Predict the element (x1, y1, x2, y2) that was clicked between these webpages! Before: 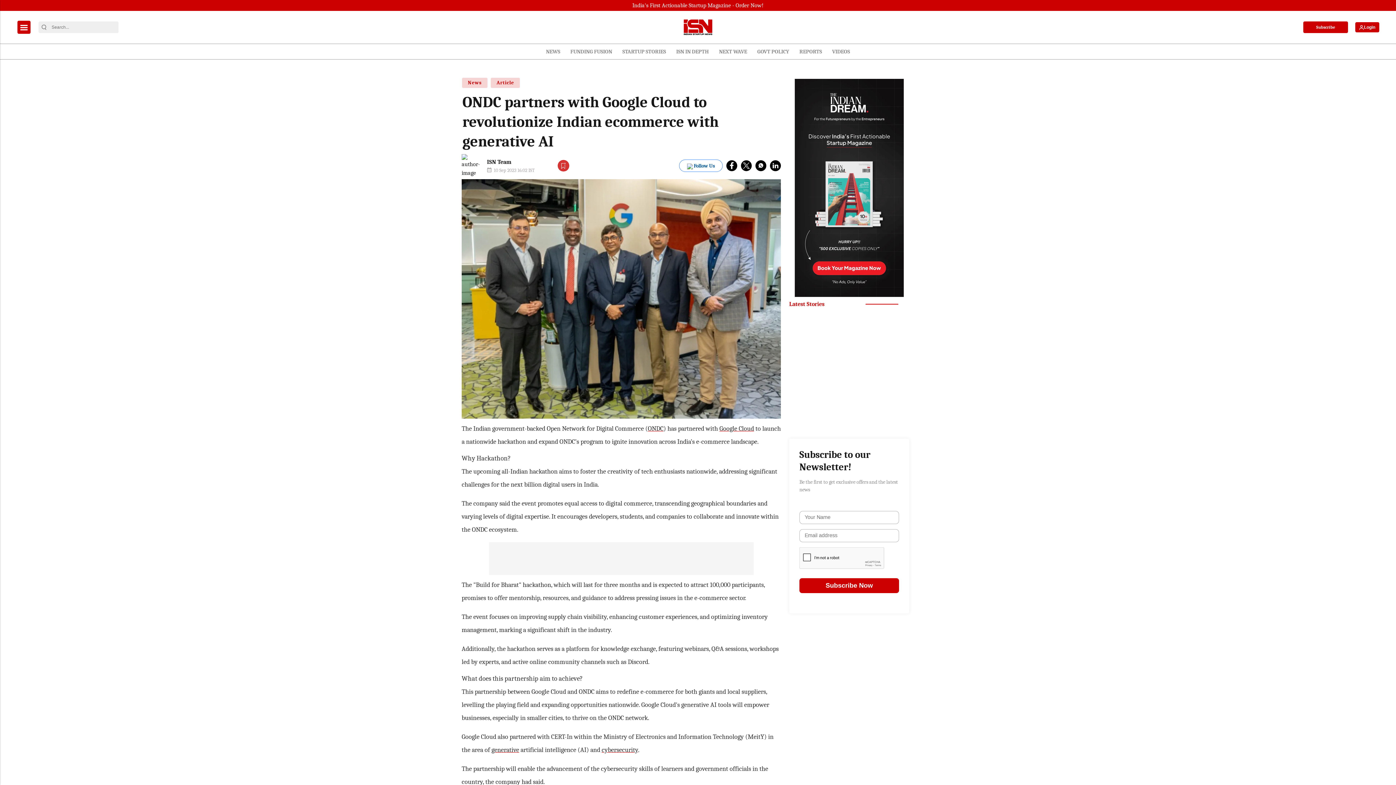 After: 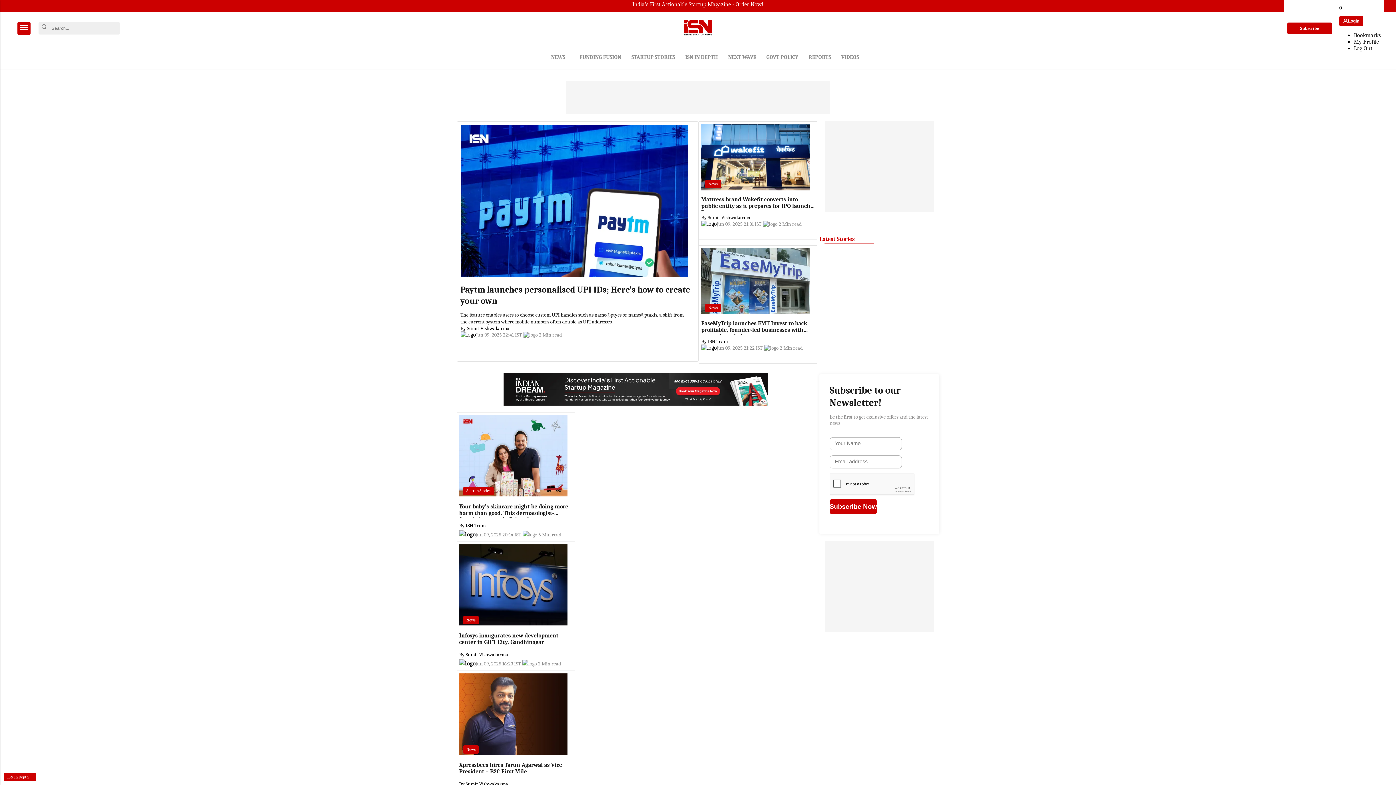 Action: bbox: (680, 16, 715, 38) label: logo